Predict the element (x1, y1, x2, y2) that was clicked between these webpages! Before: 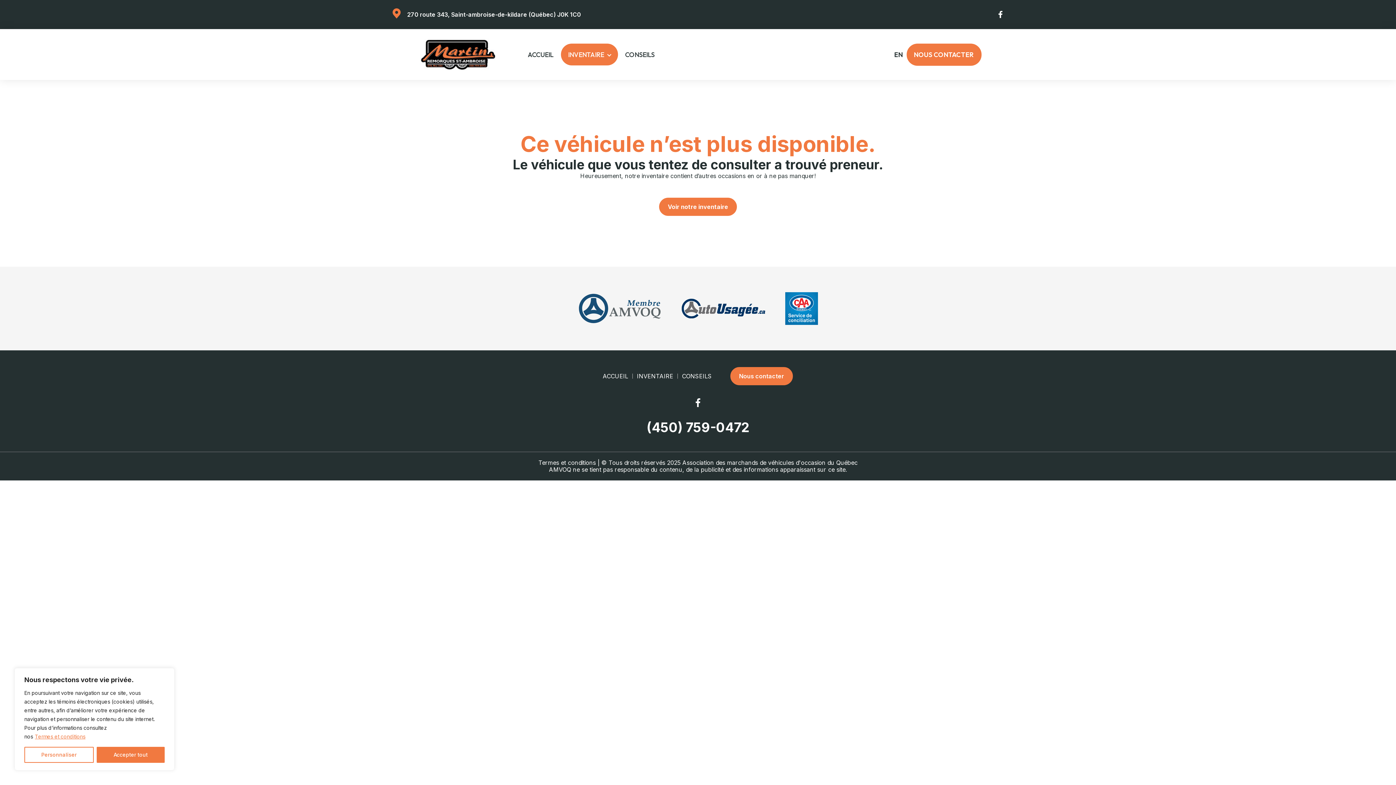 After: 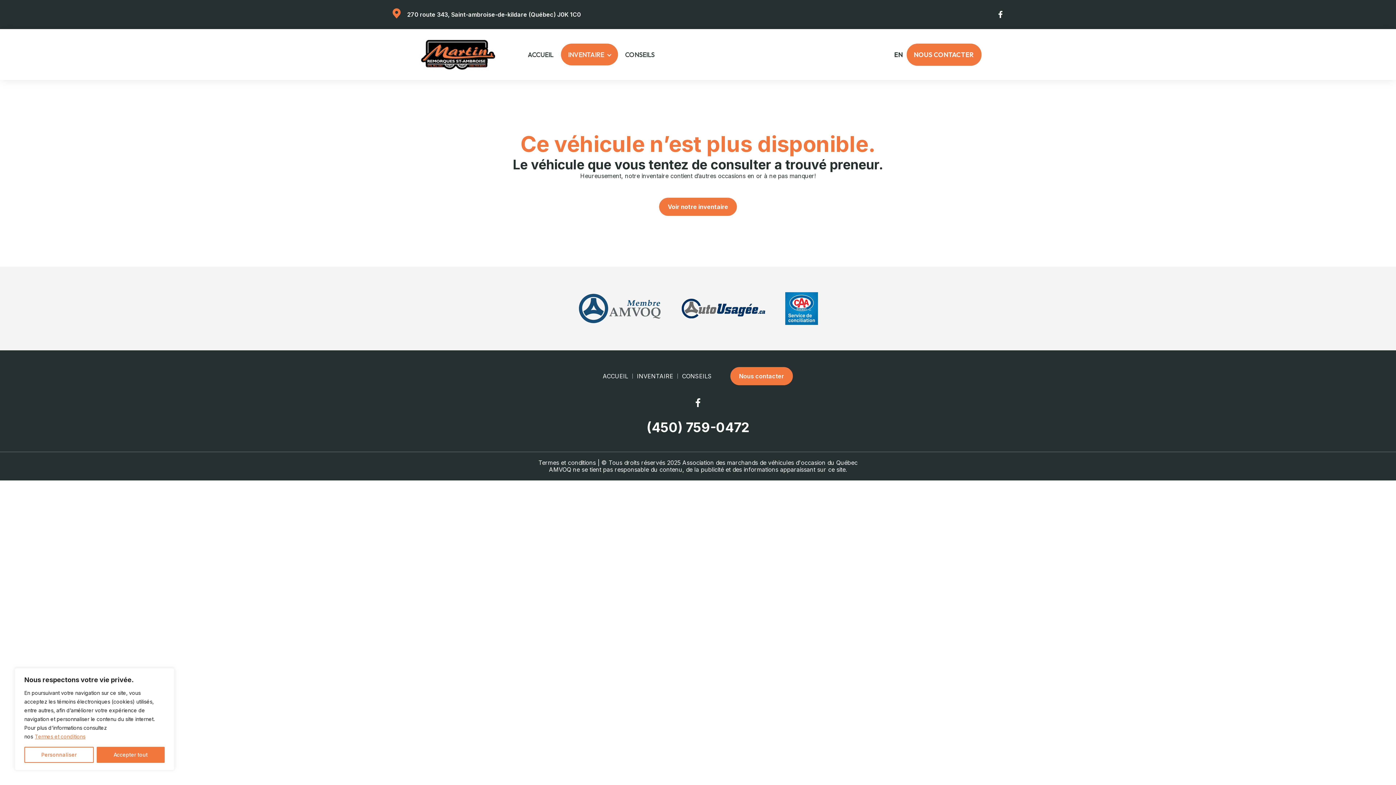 Action: bbox: (681, 304, 785, 311) label:  